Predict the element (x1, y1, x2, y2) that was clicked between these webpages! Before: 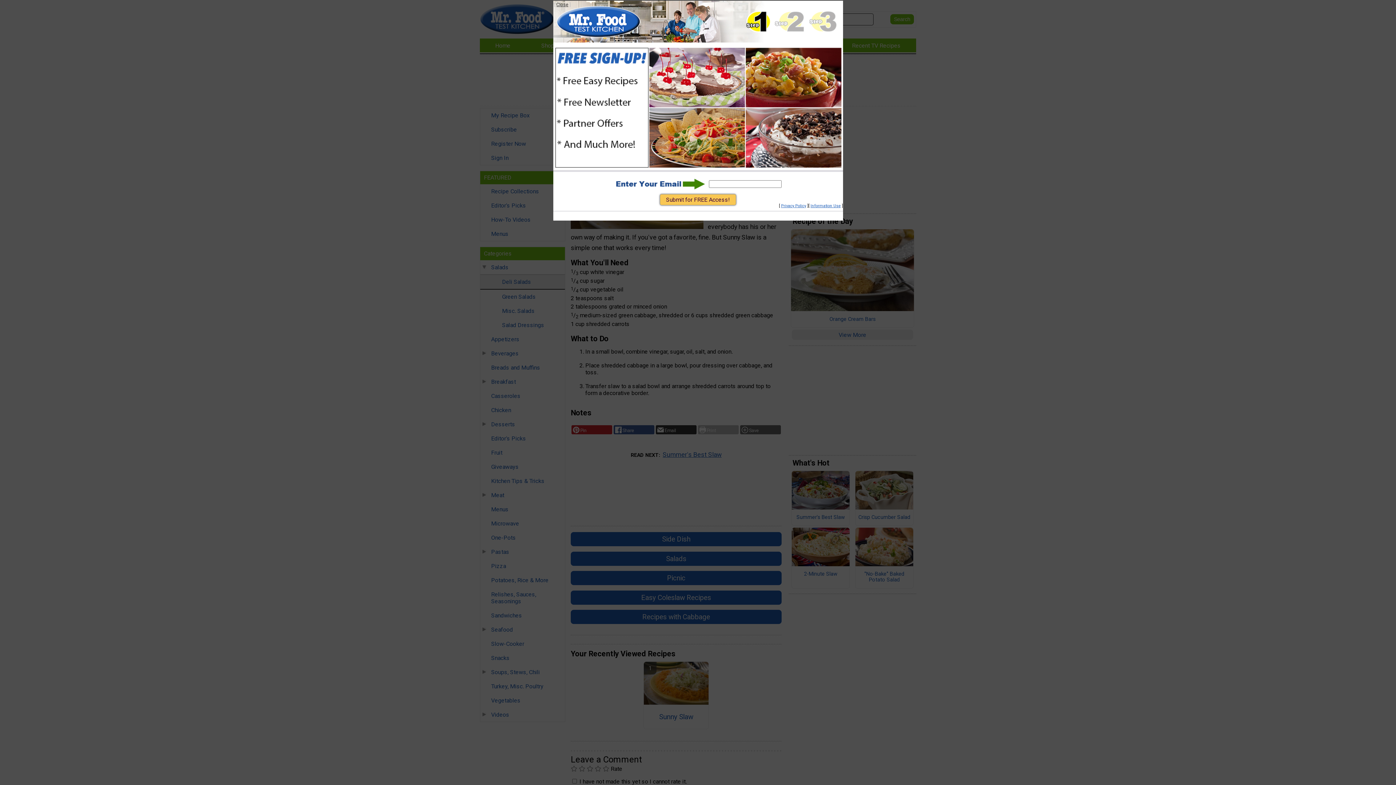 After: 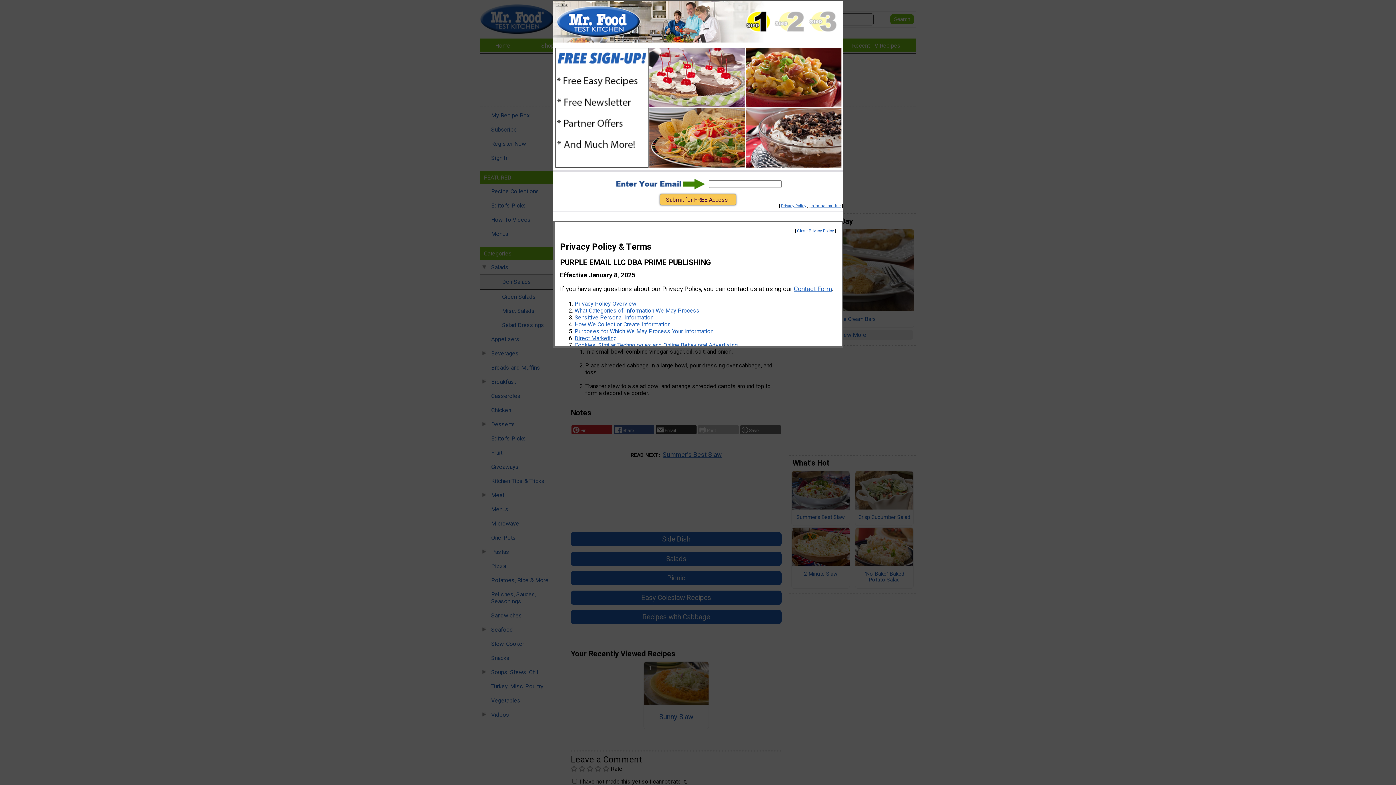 Action: bbox: (810, 203, 840, 208) label: Information Use